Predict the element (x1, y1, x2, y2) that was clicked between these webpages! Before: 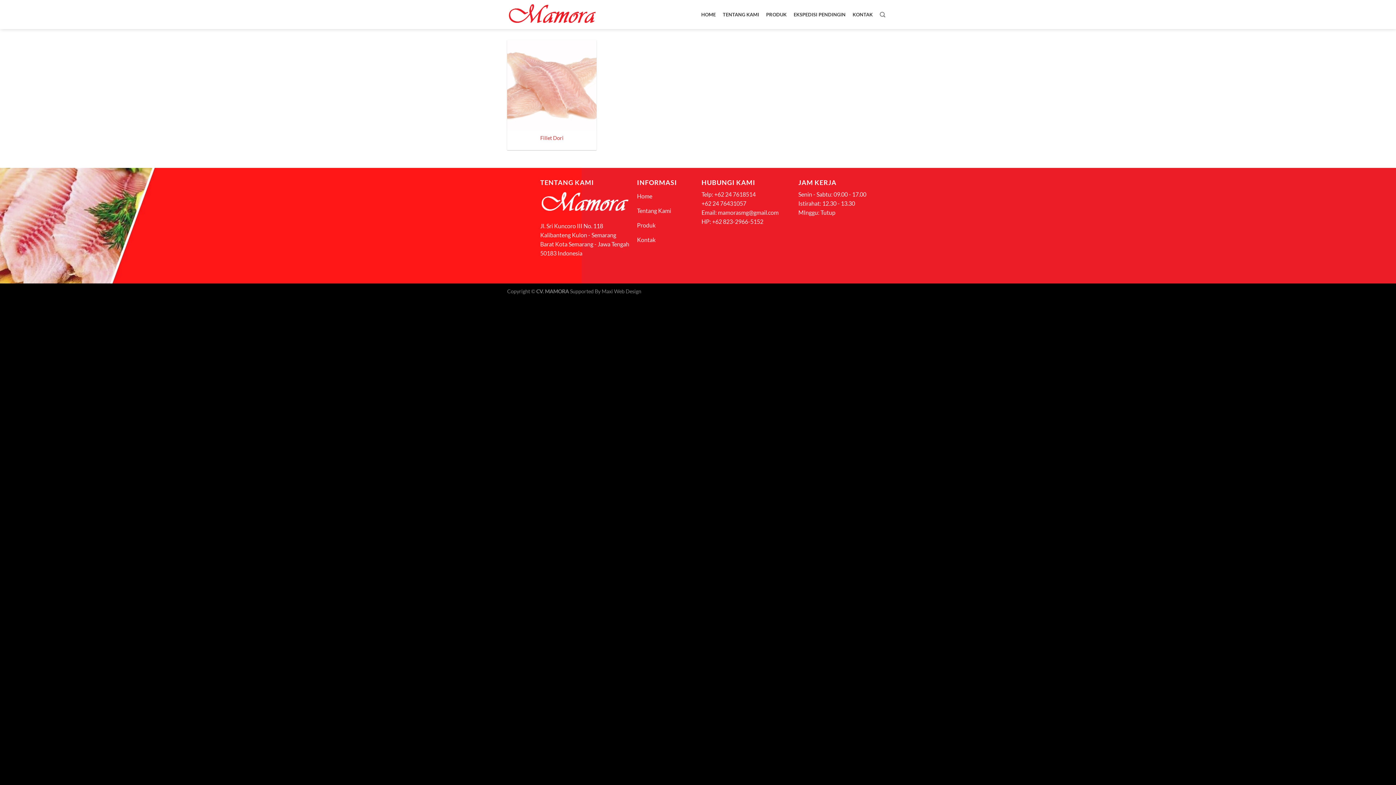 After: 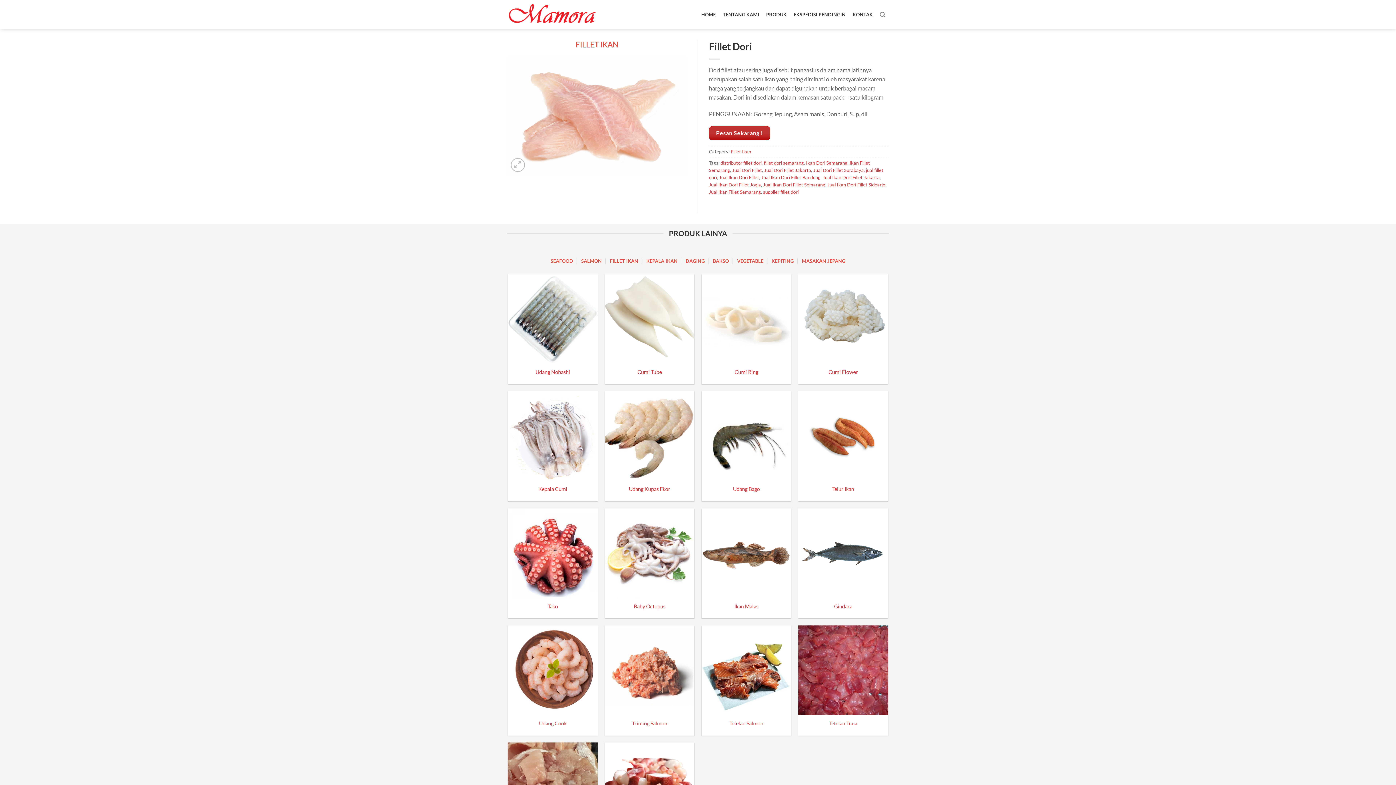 Action: bbox: (540, 134, 563, 141) label: Fillet Dori